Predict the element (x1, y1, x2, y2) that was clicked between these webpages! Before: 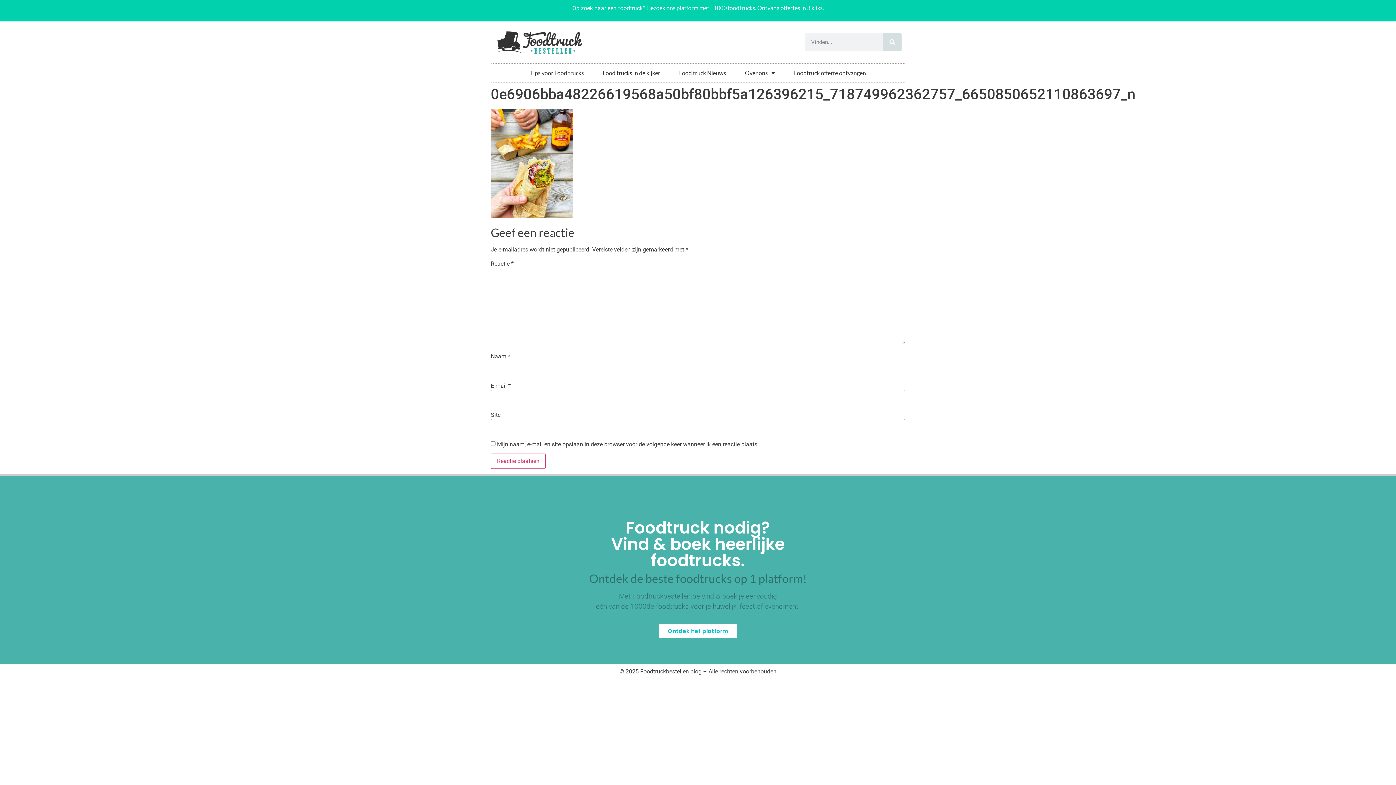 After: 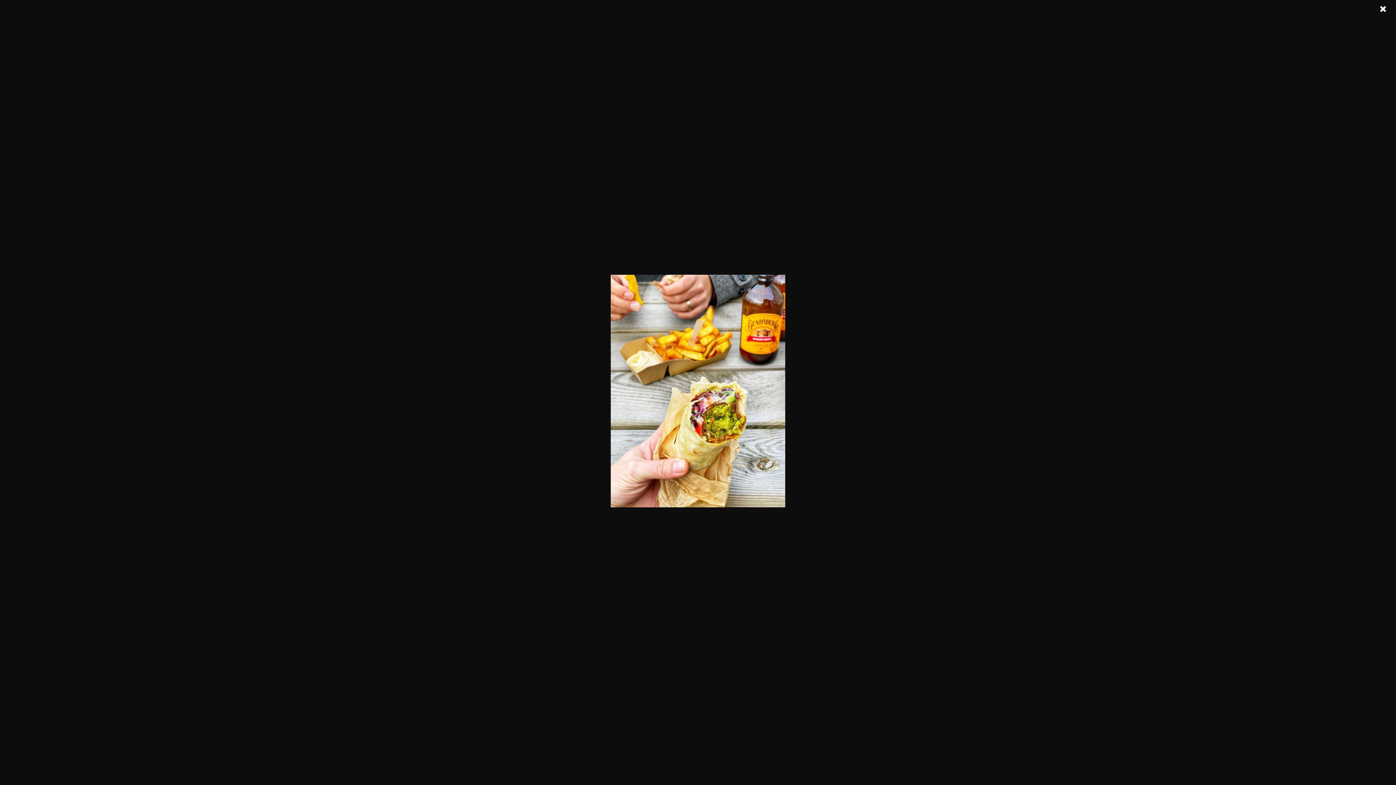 Action: bbox: (490, 212, 572, 219)